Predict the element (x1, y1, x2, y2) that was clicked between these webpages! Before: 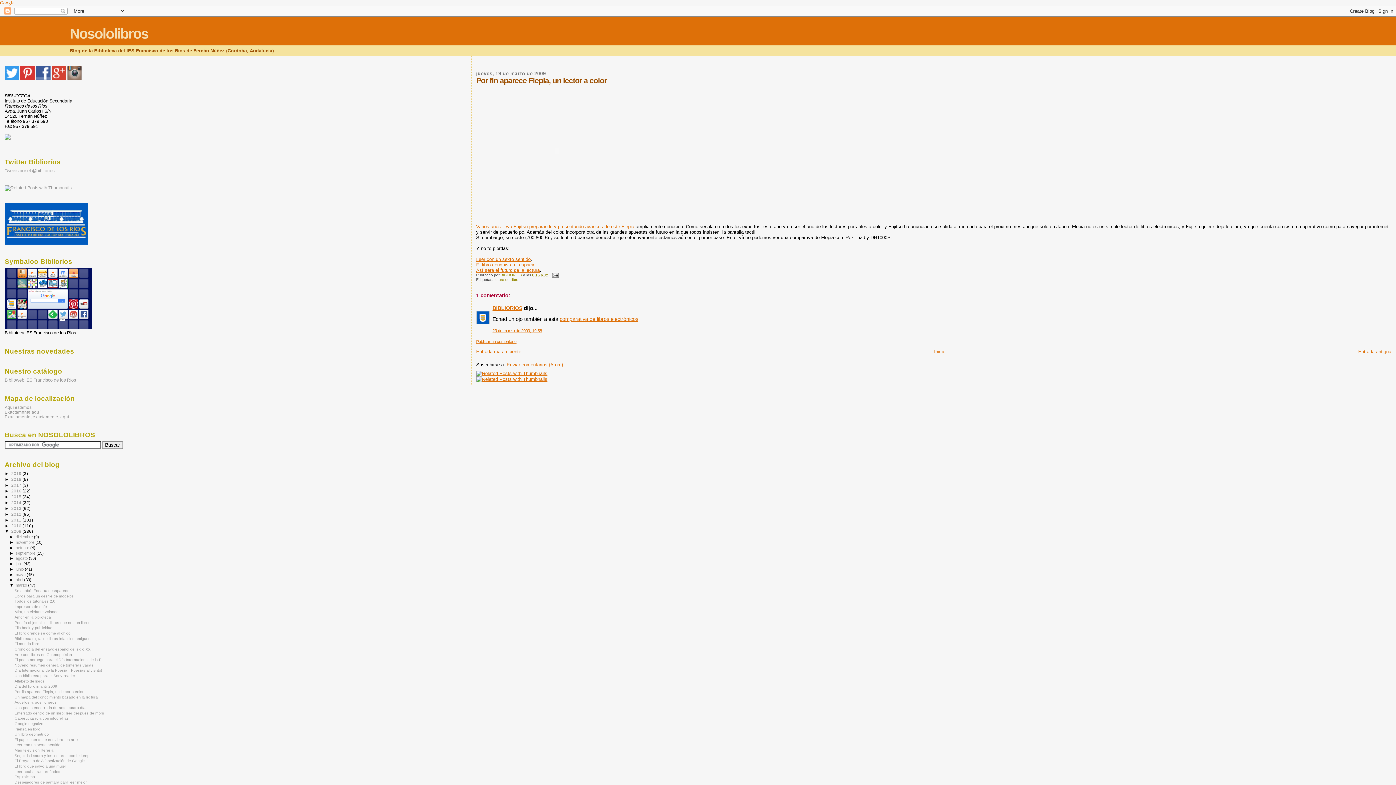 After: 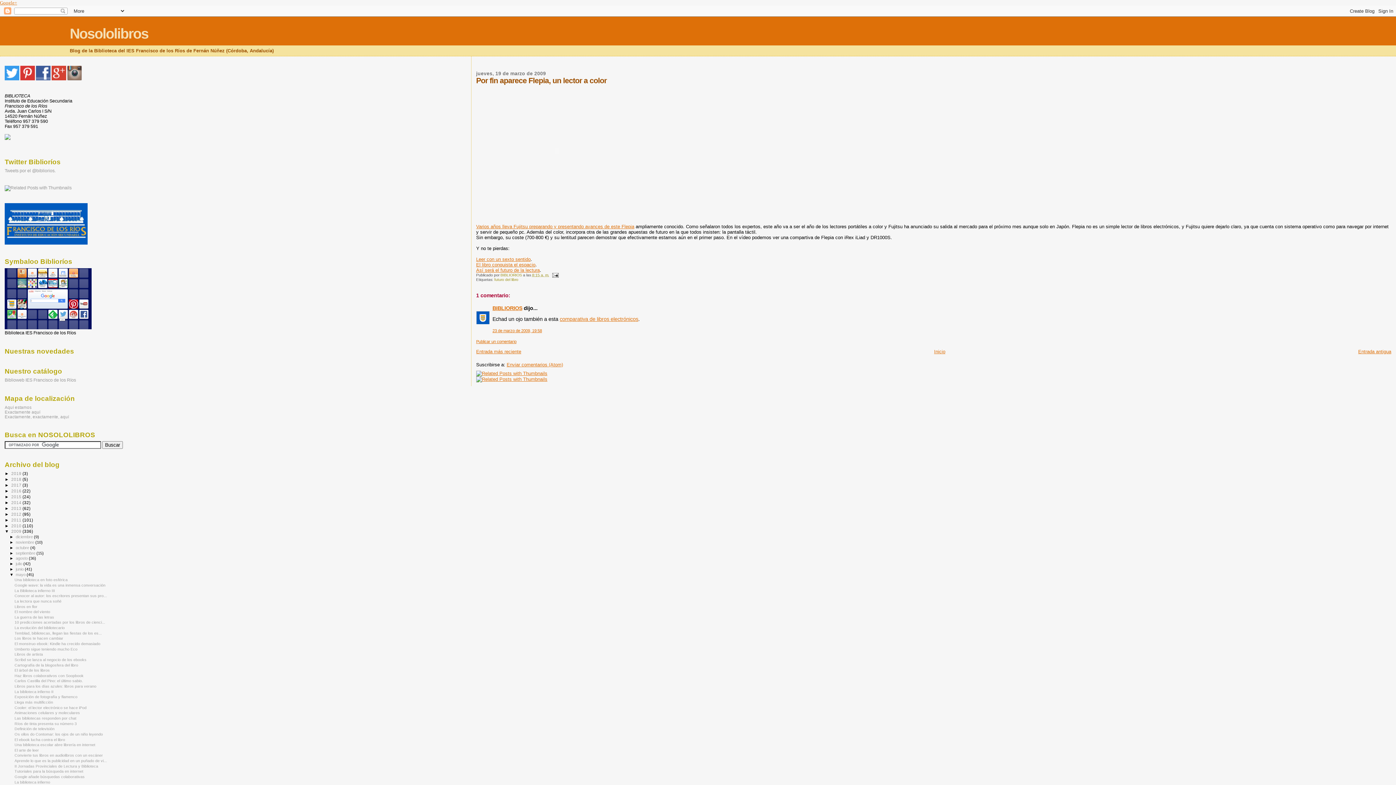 Action: bbox: (9, 572, 15, 576) label: ►  